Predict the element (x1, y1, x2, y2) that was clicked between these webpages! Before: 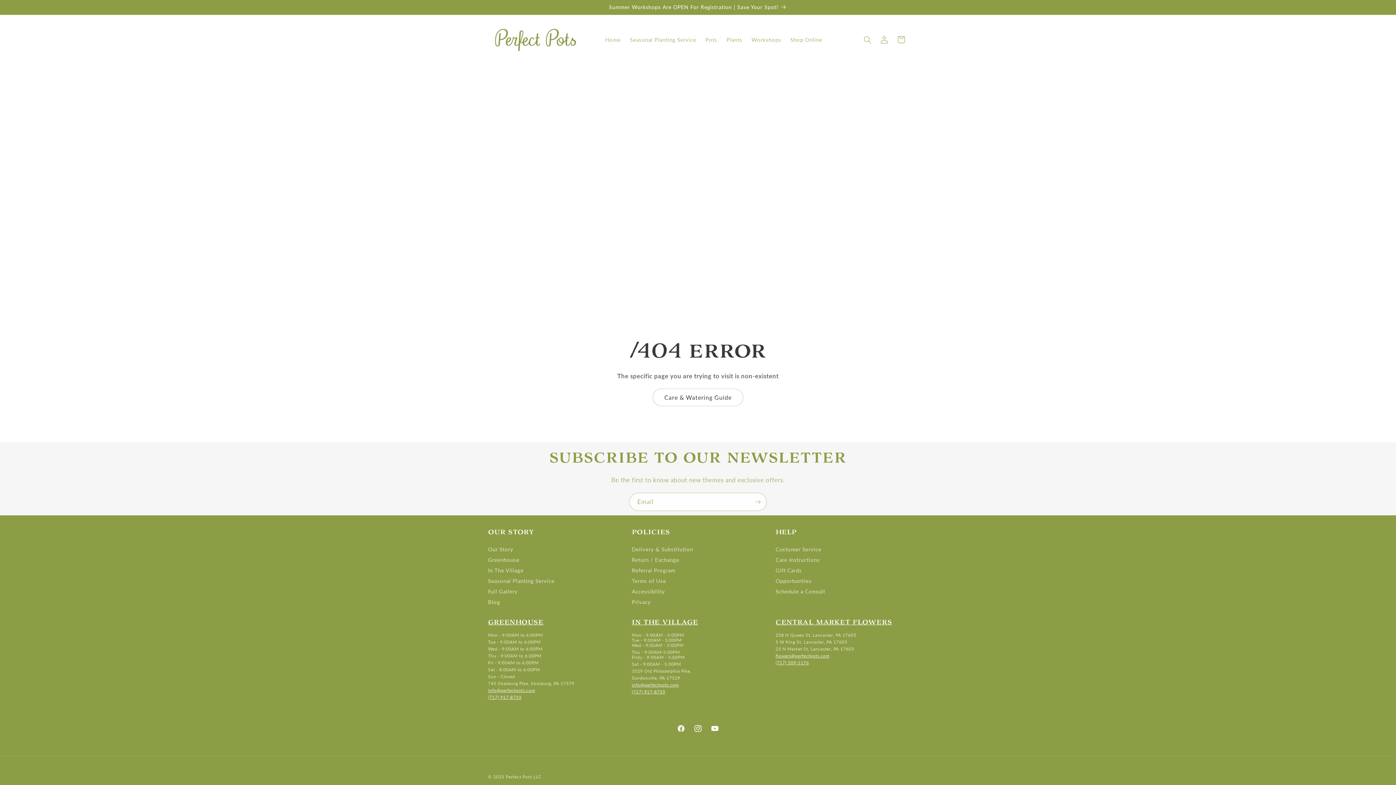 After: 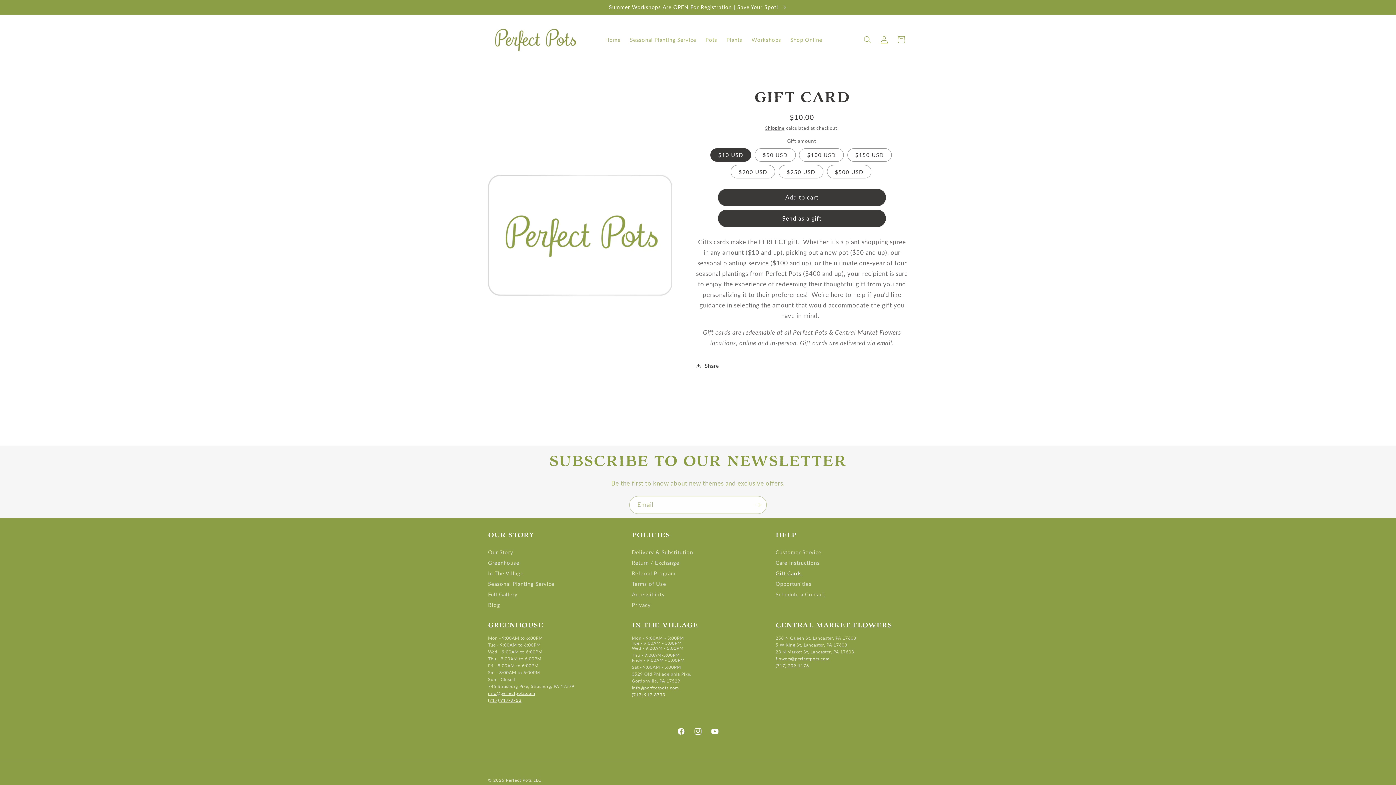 Action: bbox: (775, 568, 802, 572) label: Gift Cards